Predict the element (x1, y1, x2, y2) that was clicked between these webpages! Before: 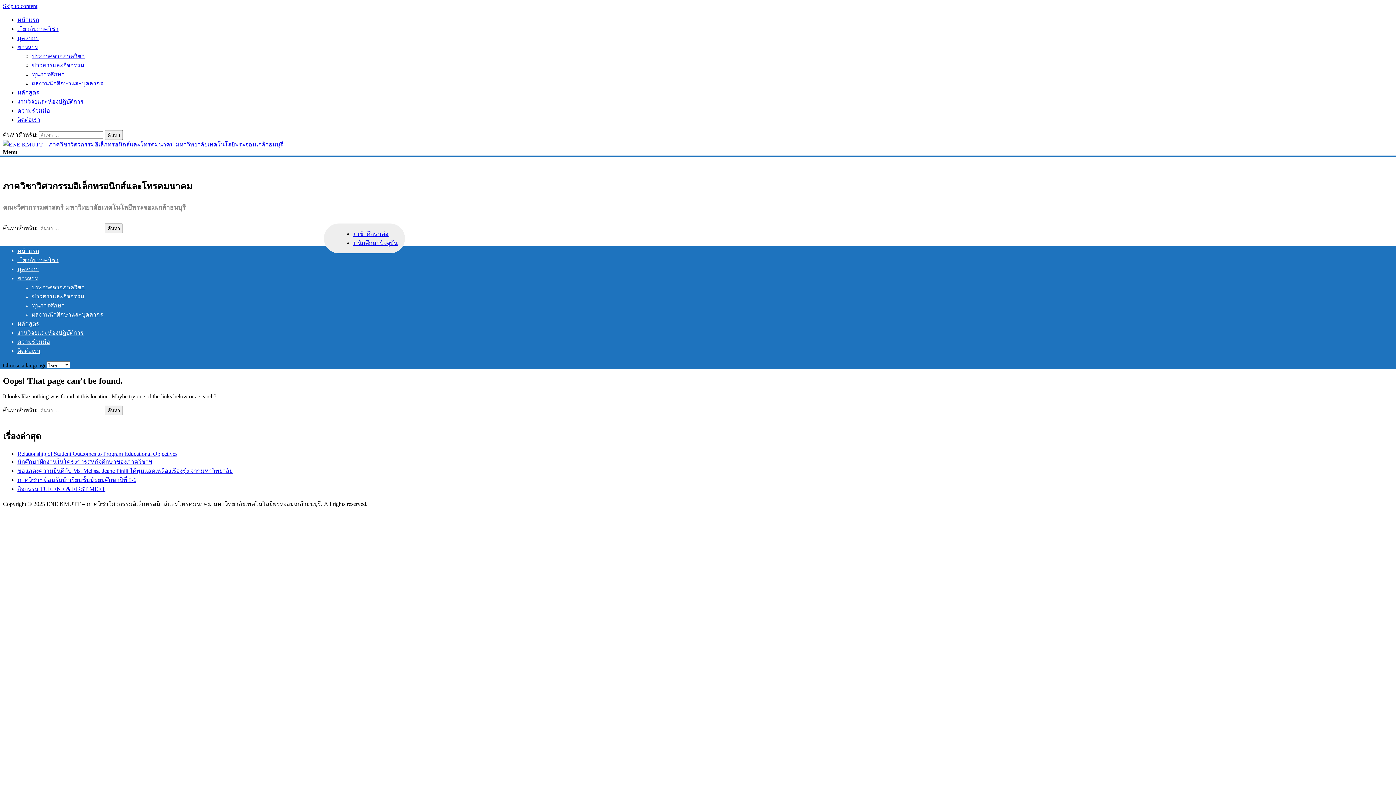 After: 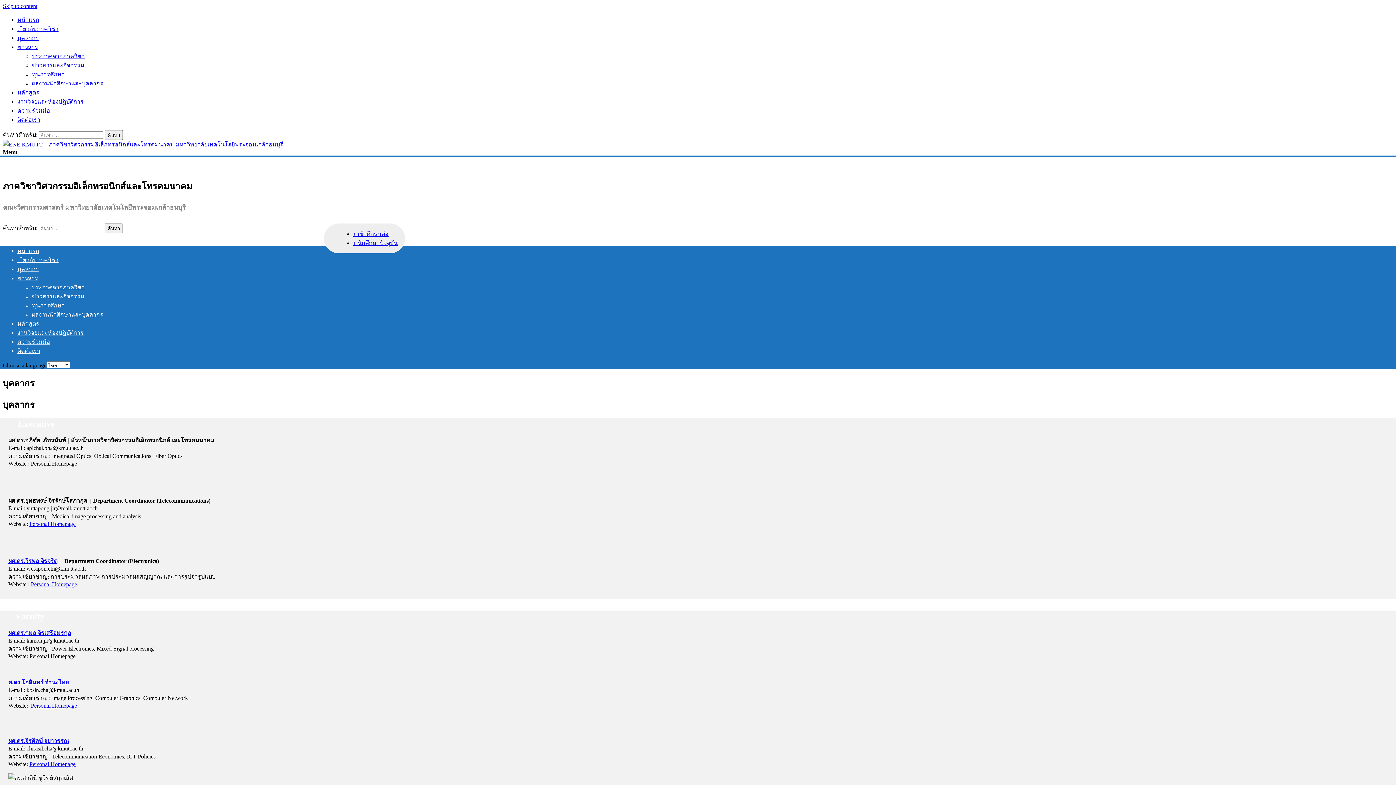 Action: label: บุคลากร bbox: (17, 34, 38, 41)